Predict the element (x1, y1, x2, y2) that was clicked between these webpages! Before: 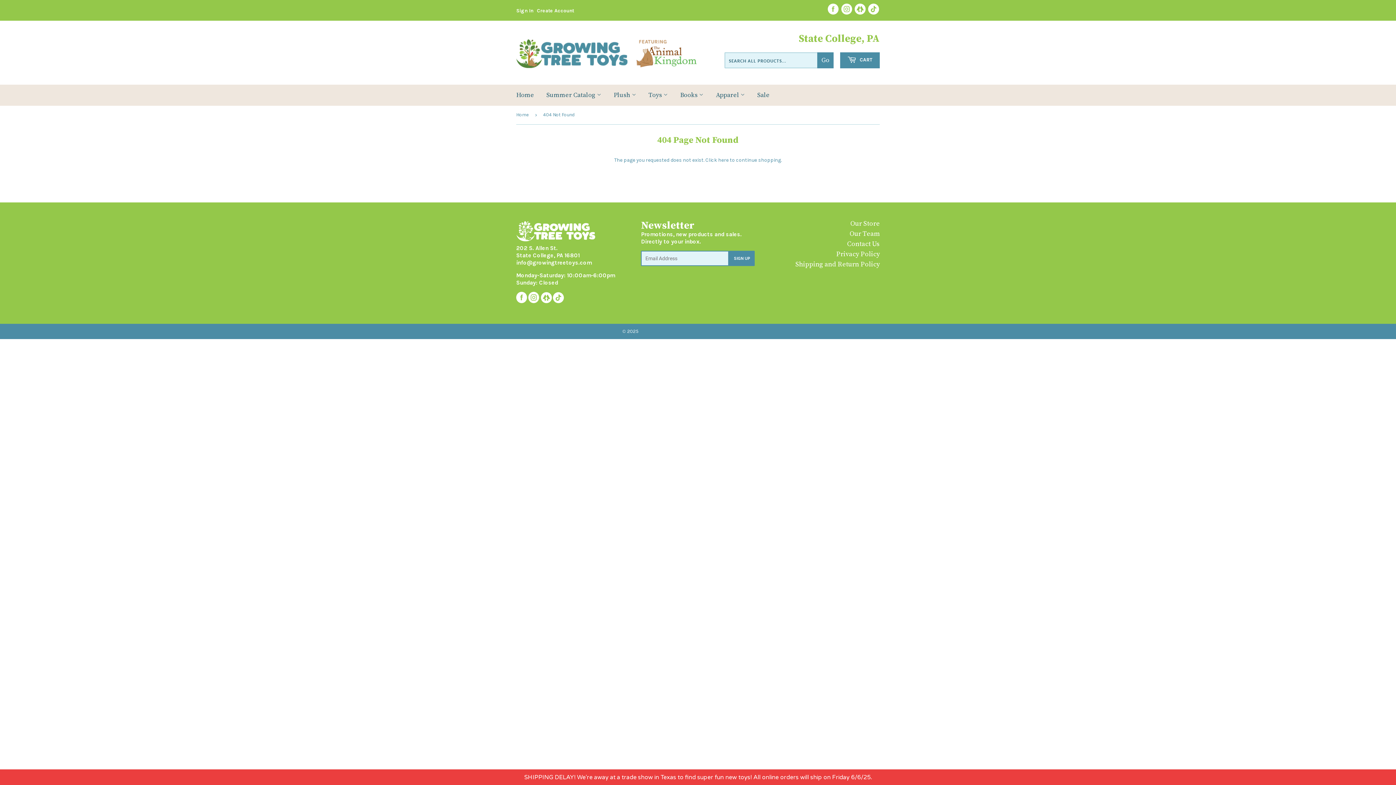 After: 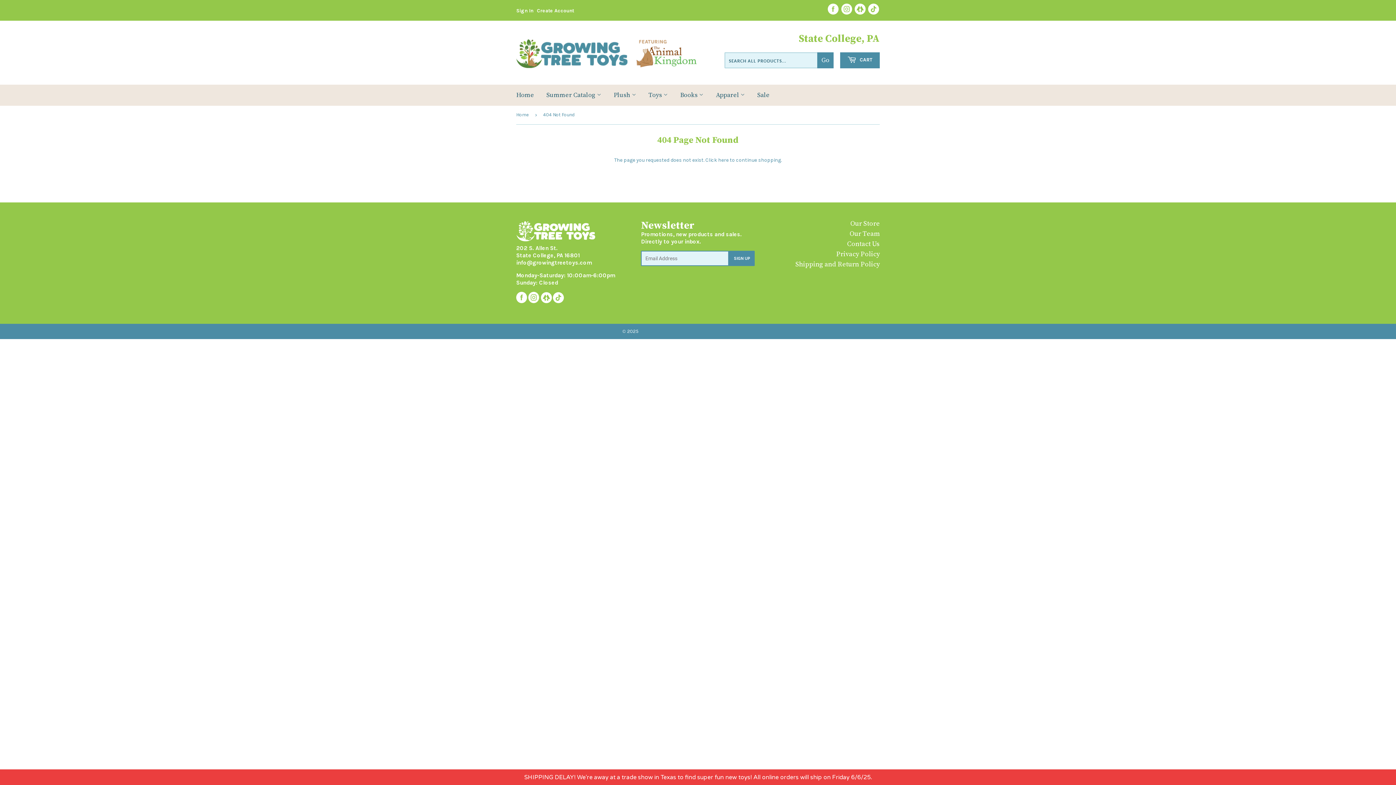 Action: bbox: (540, 298, 552, 304)